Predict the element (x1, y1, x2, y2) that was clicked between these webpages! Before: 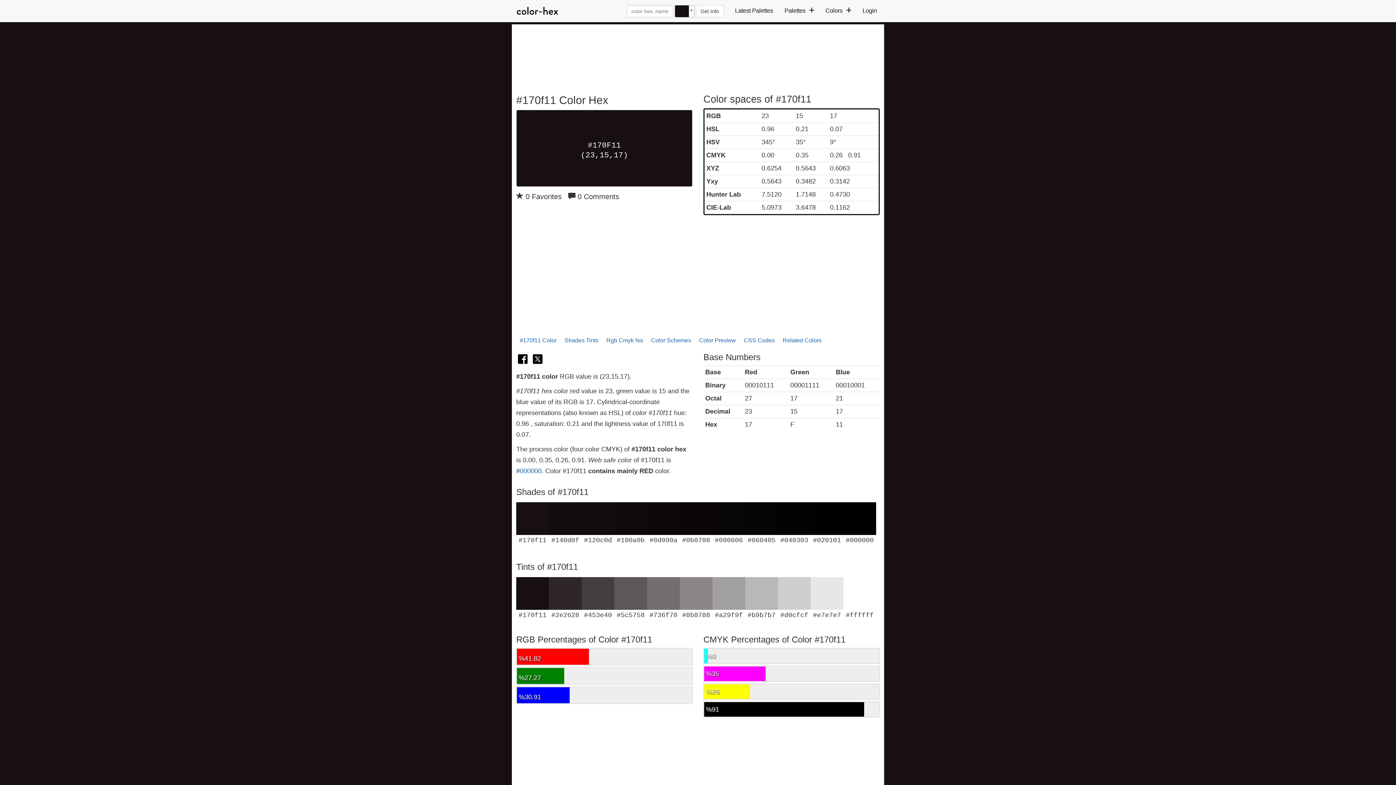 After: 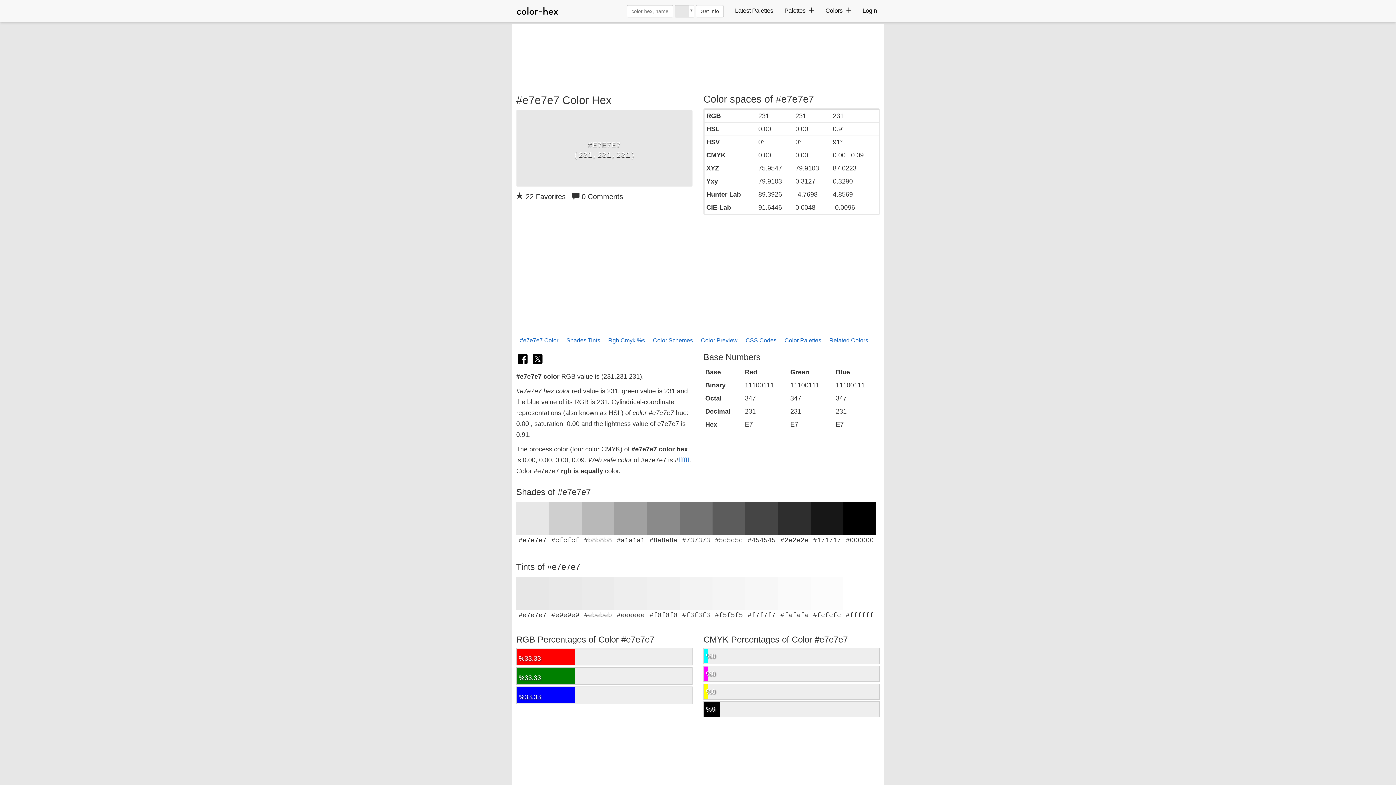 Action: bbox: (810, 577, 843, 619) label: #e7e7e7